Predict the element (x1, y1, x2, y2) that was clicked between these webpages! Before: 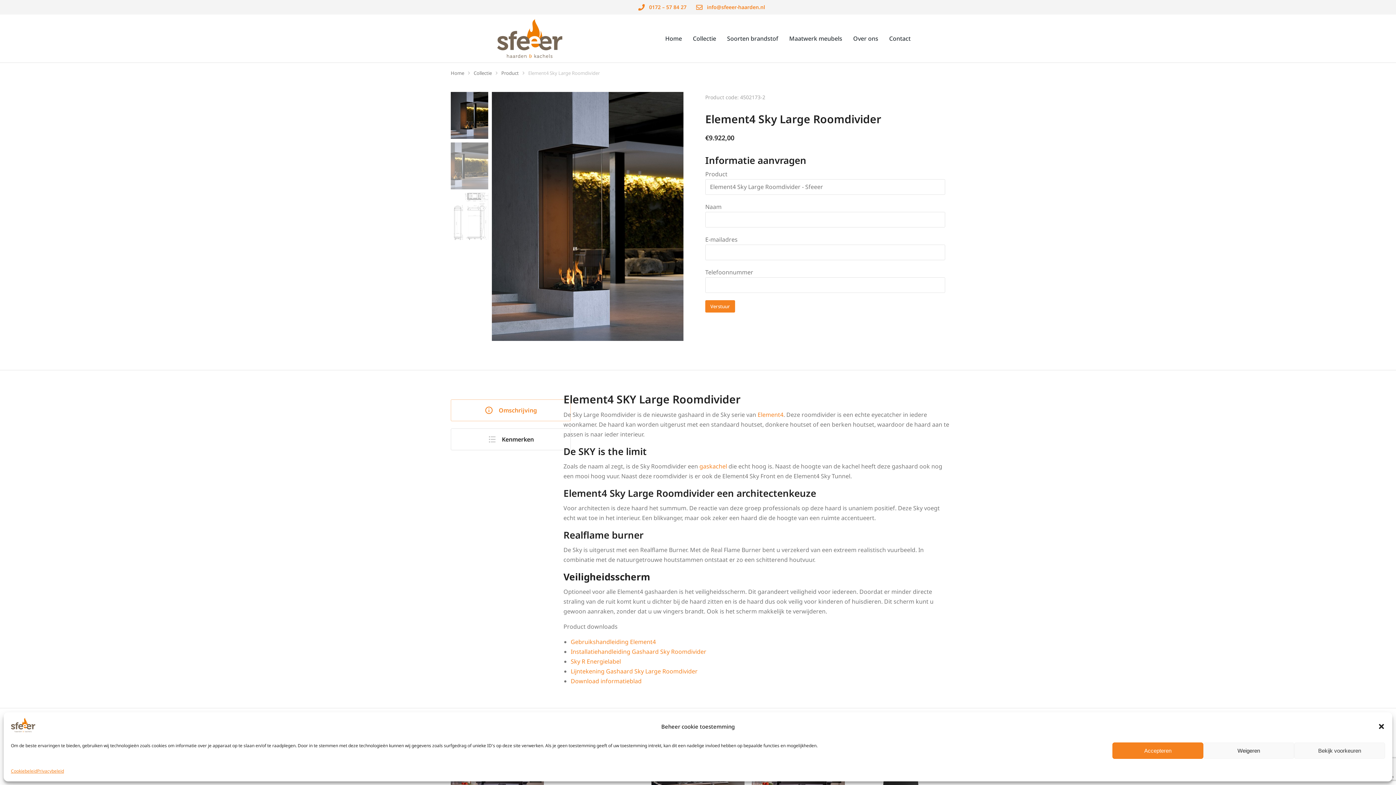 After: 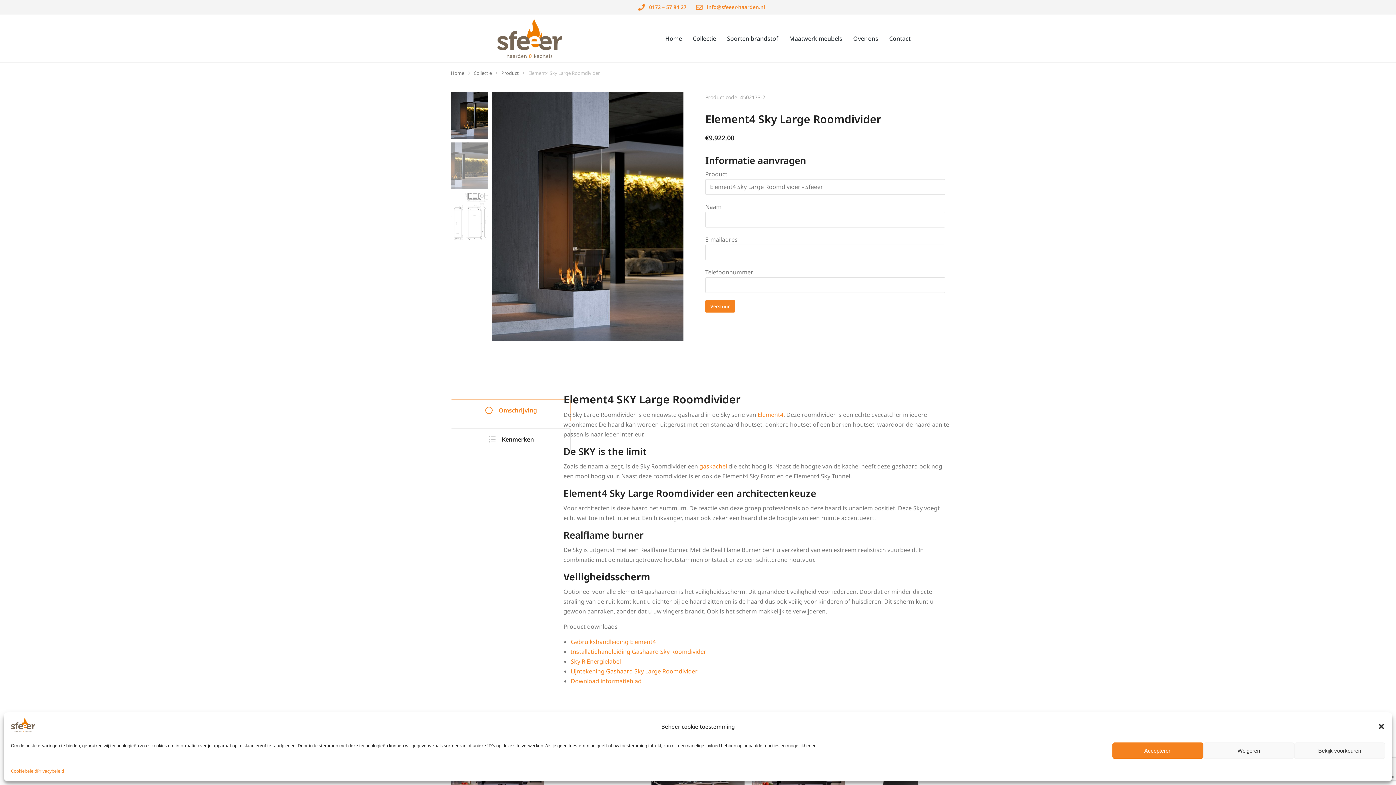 Action: bbox: (638, 4, 647, 10)